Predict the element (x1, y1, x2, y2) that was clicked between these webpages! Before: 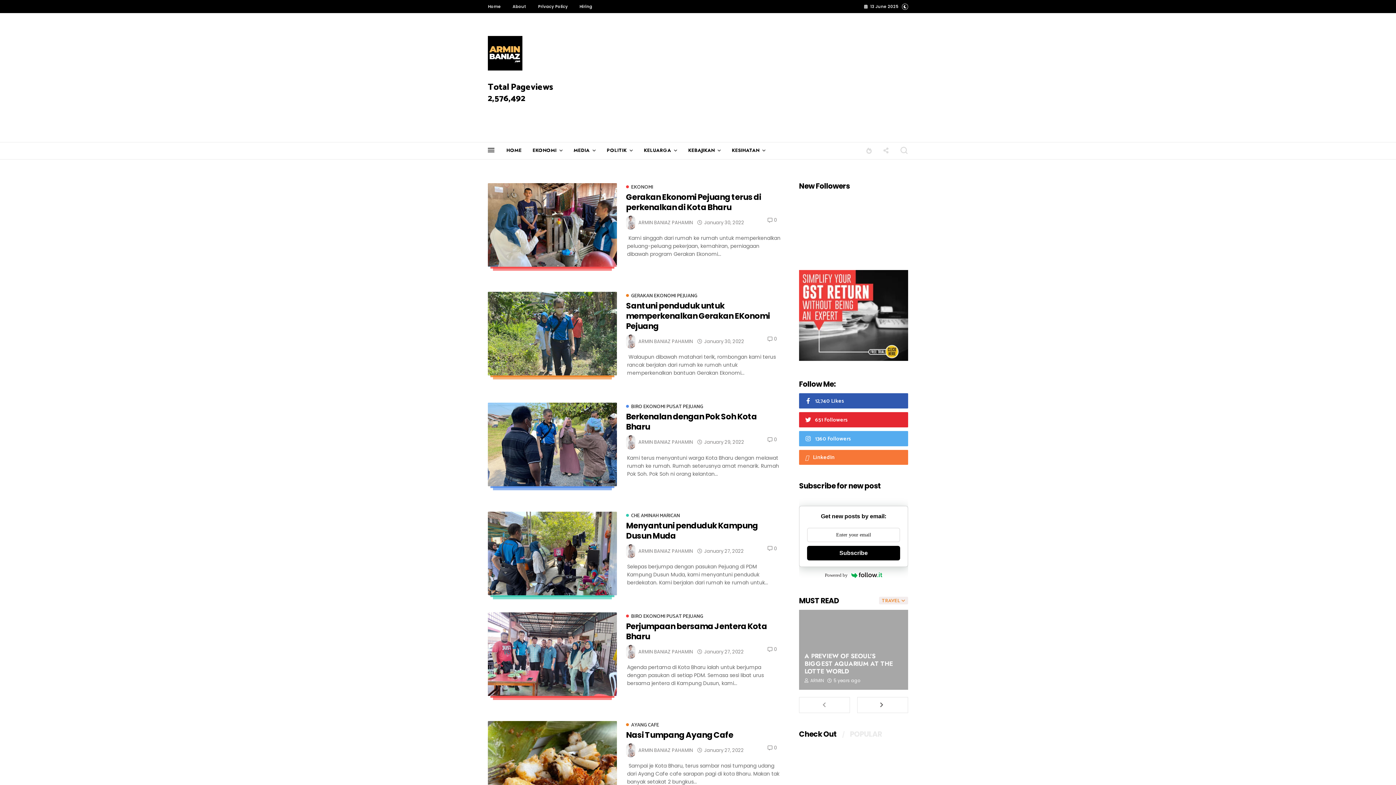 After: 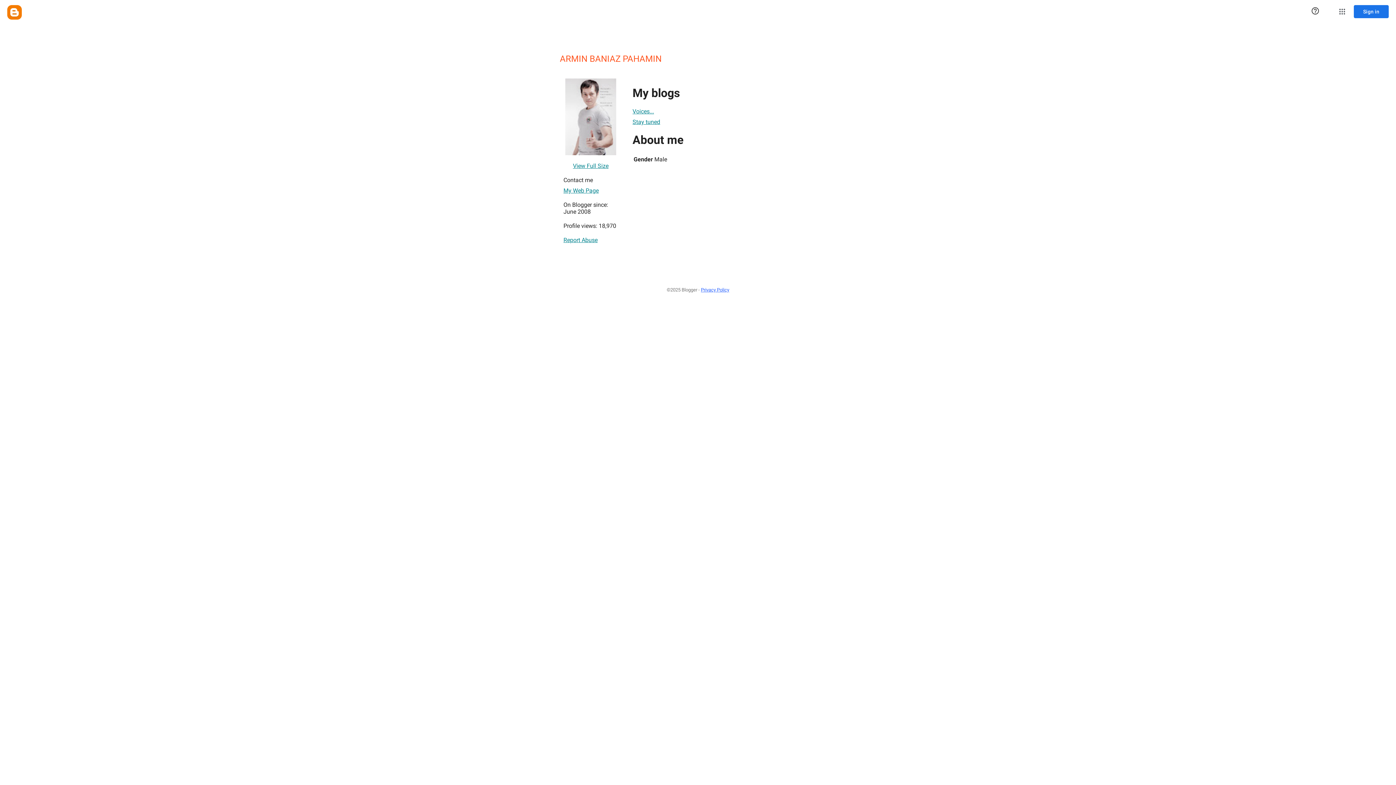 Action: label: ARMIN BANIAZ PAHAMIN bbox: (638, 338, 693, 345)